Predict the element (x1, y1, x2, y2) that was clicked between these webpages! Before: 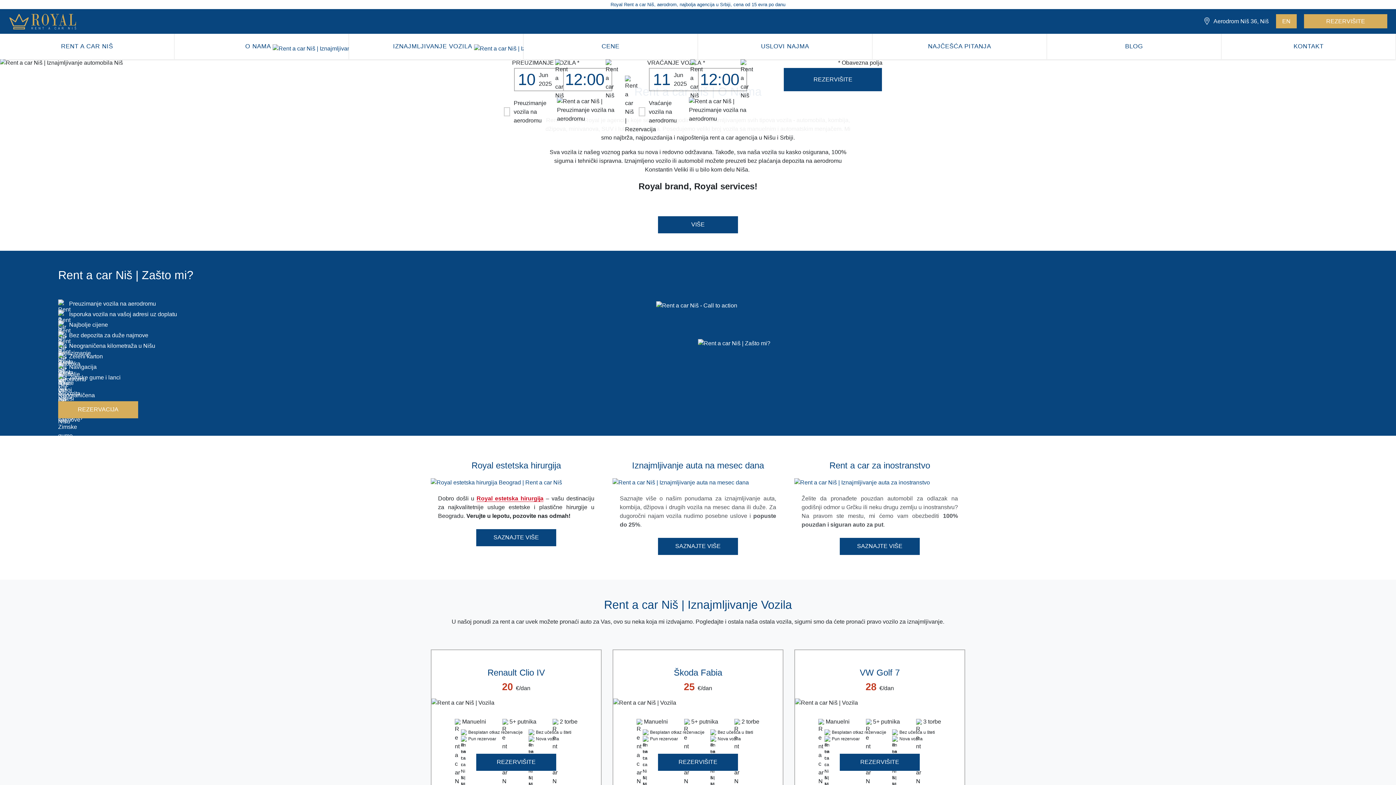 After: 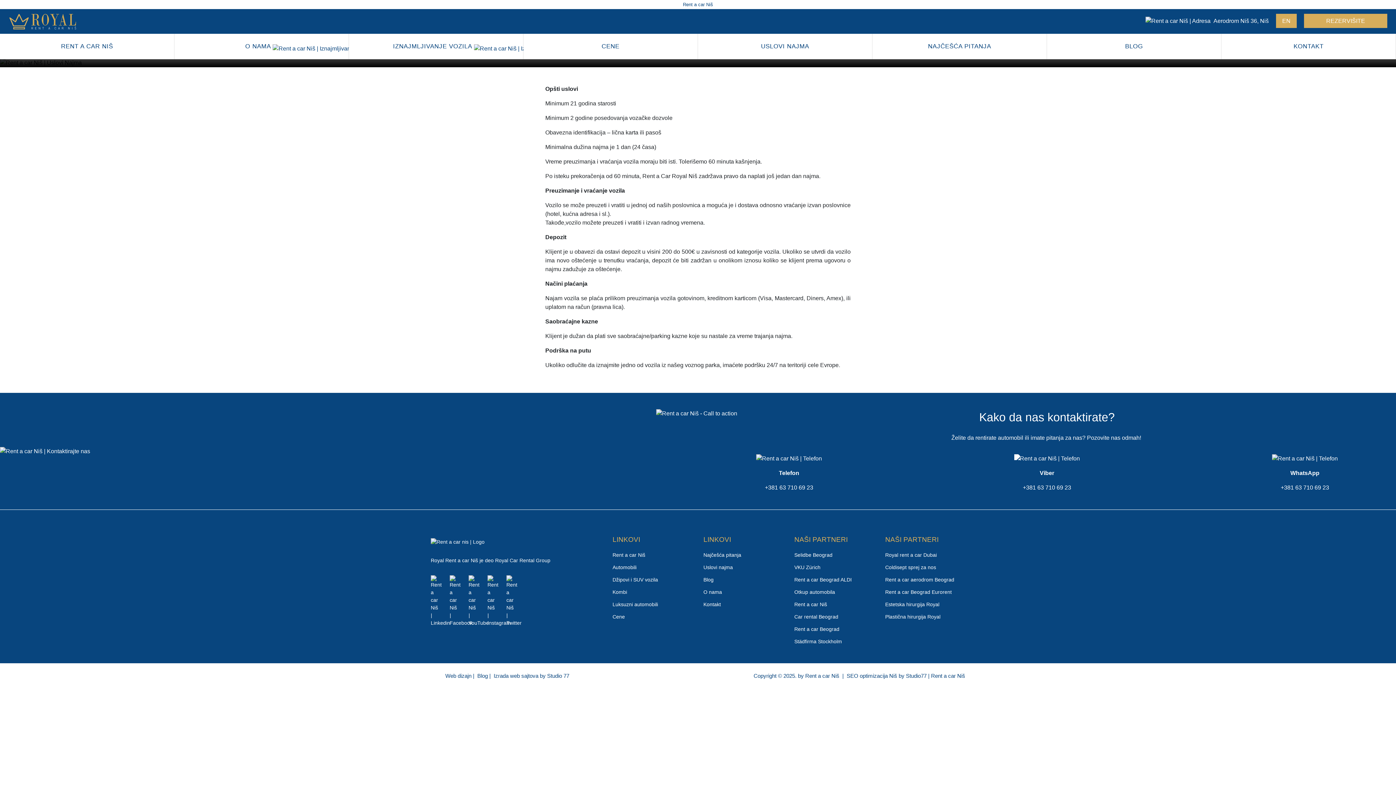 Action: label: USLOVI NAJMA bbox: (698, 33, 872, 59)